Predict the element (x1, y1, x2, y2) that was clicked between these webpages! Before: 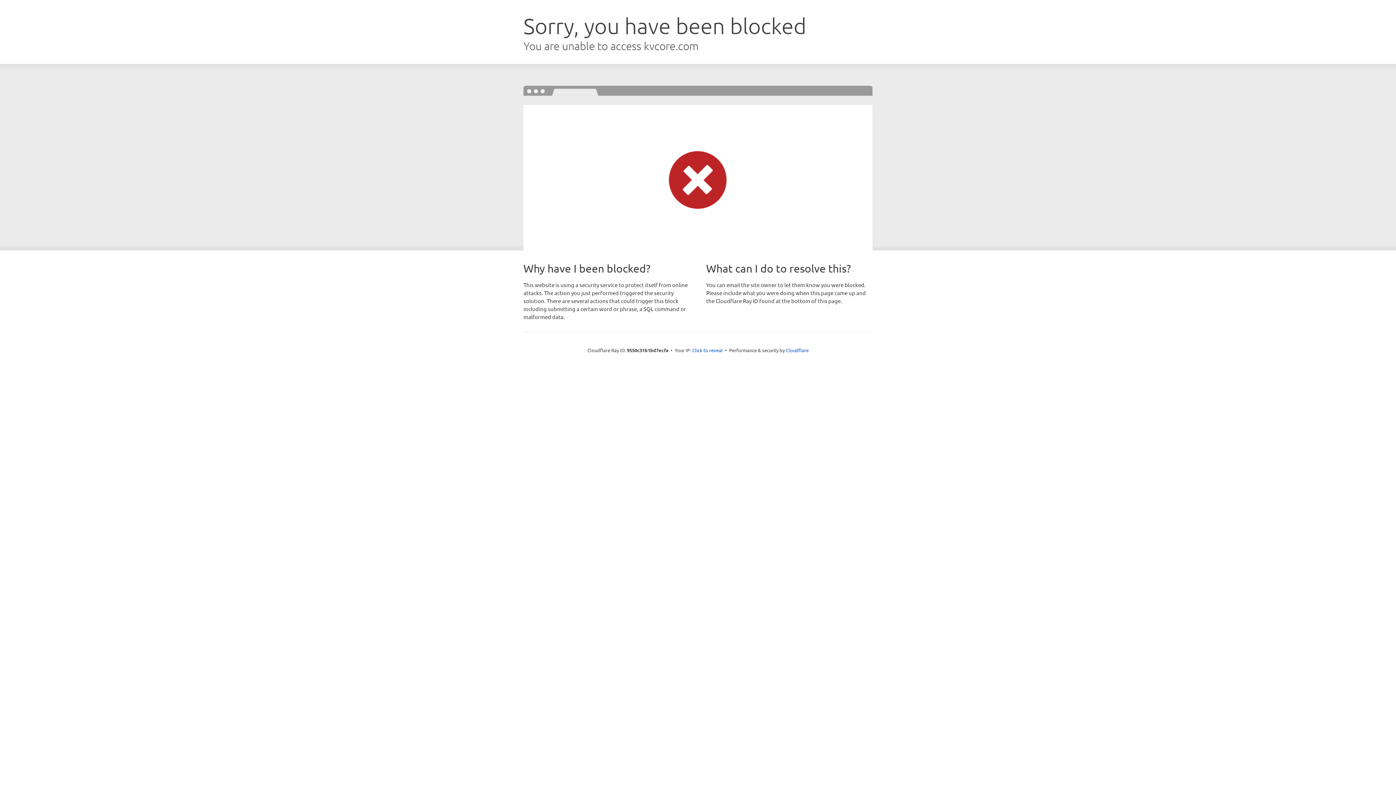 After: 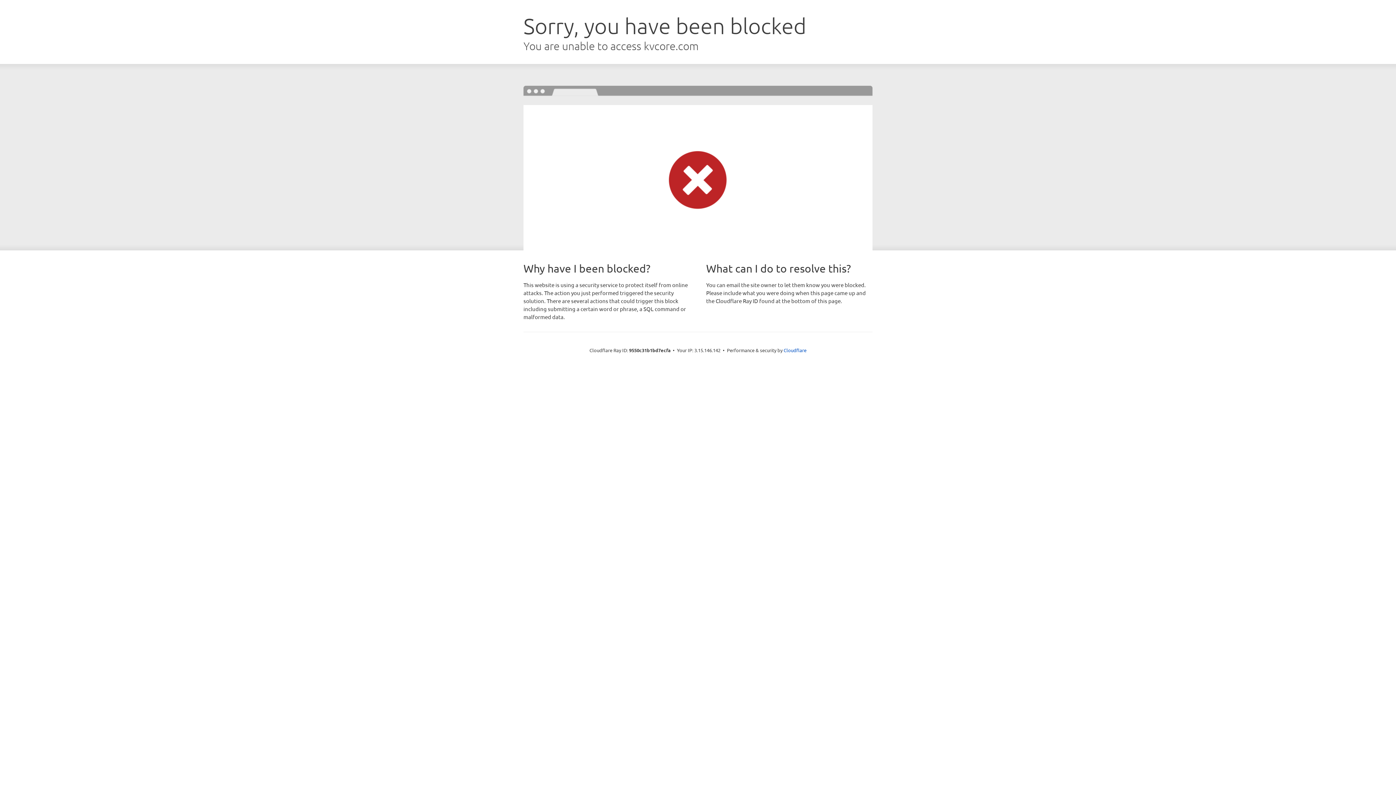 Action: label: Click to reveal bbox: (692, 346, 722, 353)